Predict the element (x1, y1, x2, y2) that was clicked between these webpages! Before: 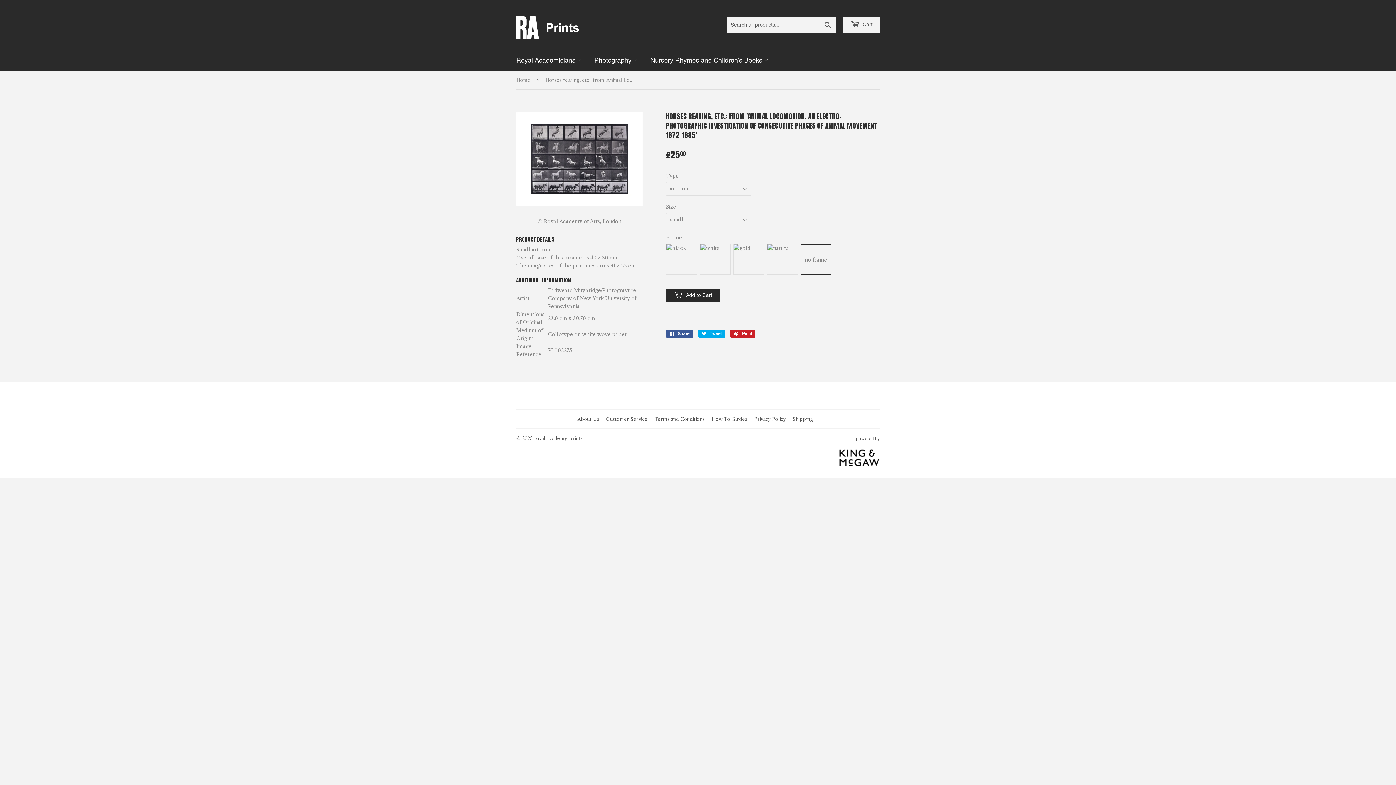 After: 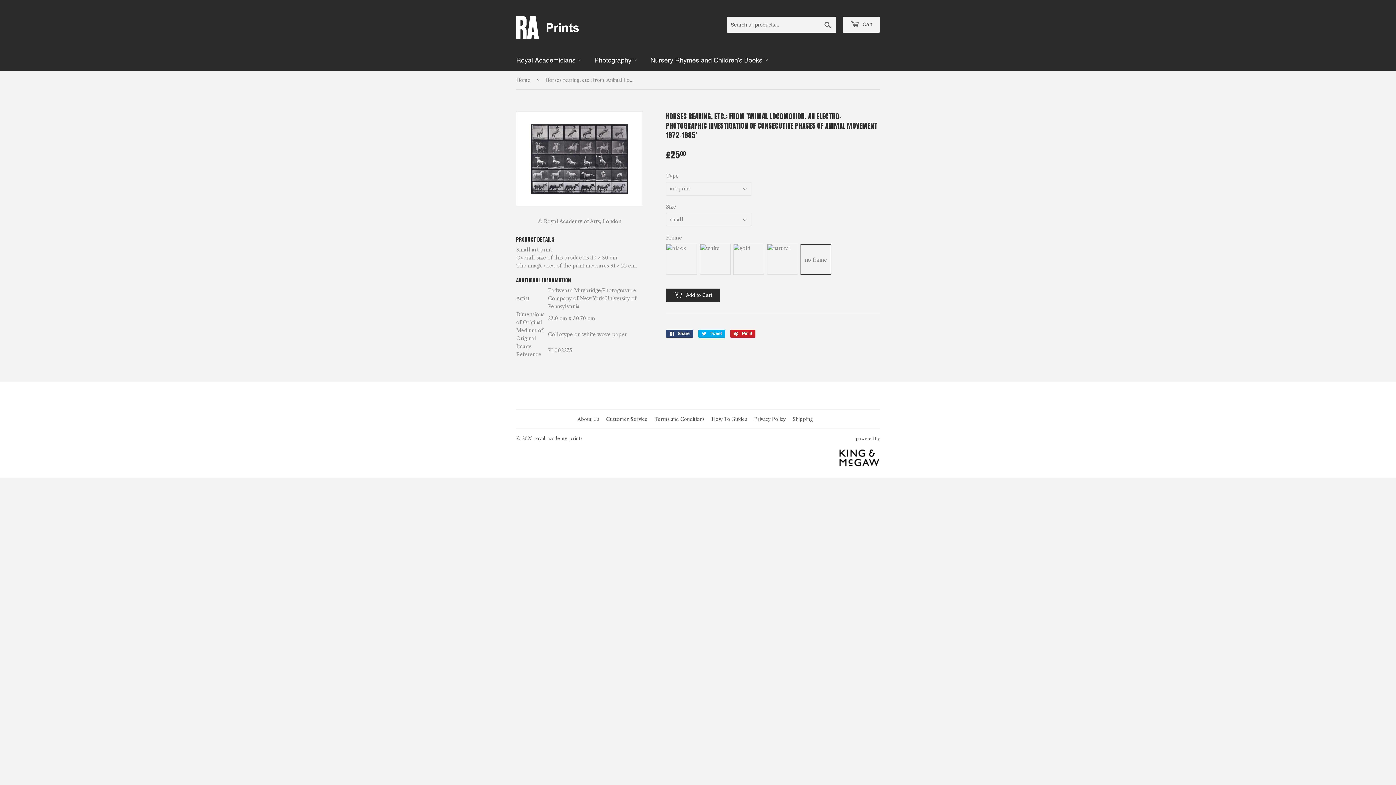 Action: bbox: (666, 329, 693, 337) label:  Share
Share on Facebook